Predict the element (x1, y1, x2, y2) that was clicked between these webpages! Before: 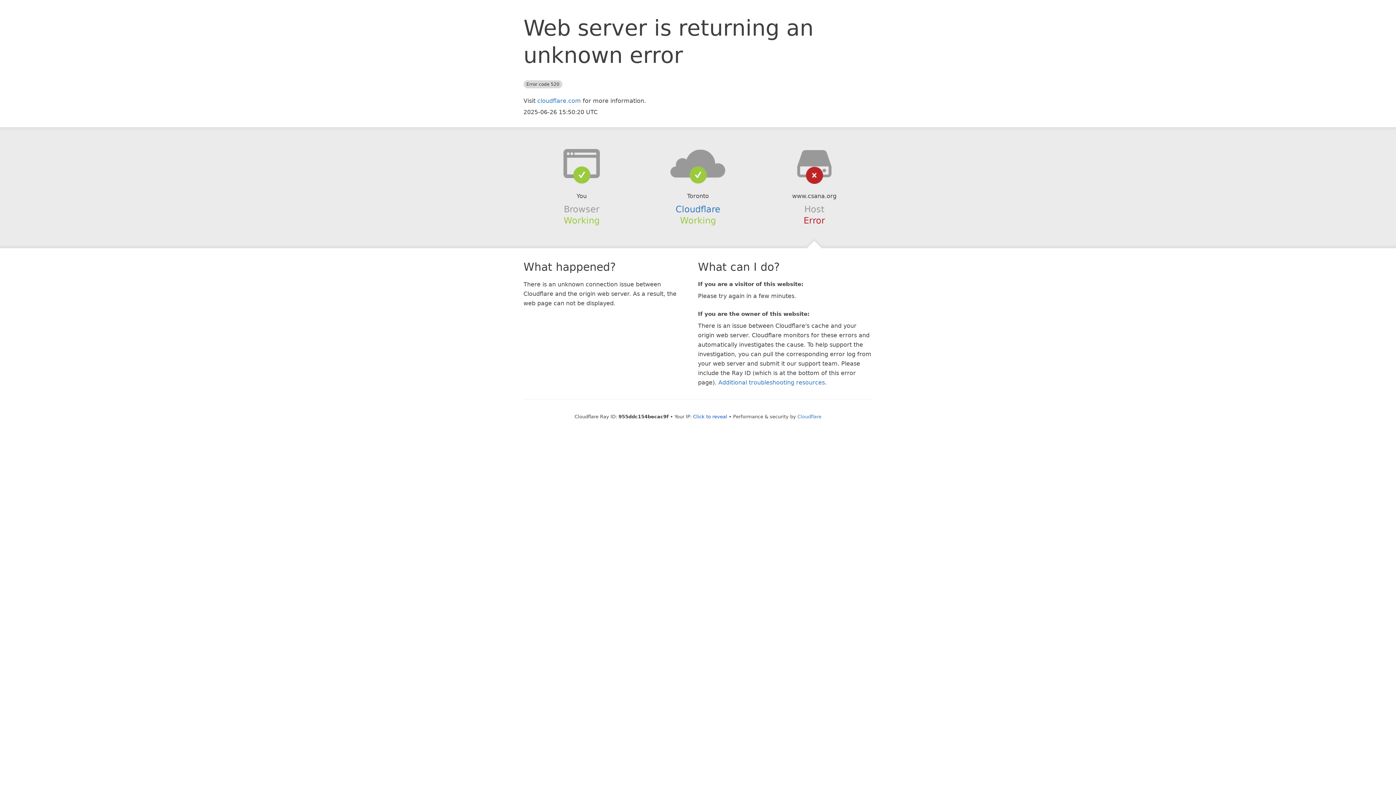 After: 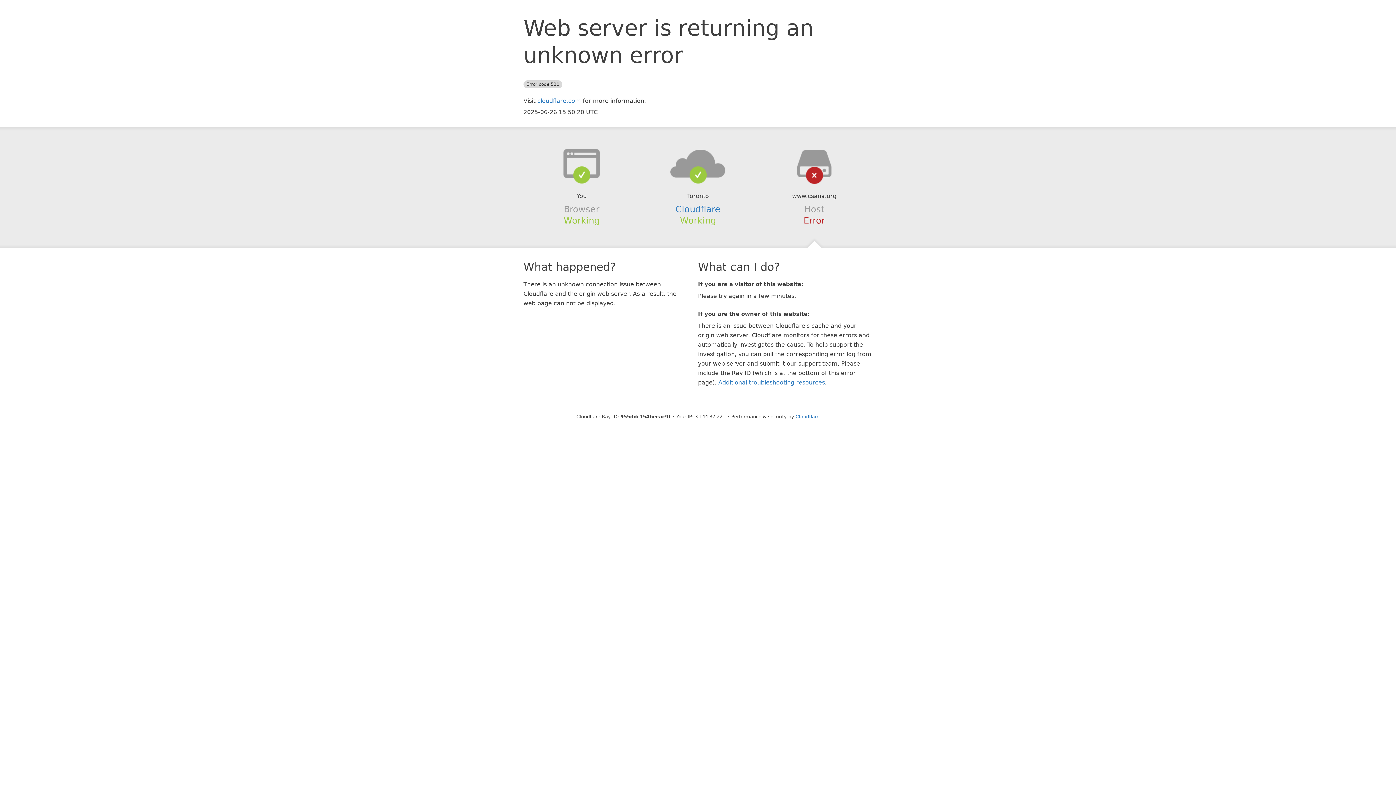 Action: bbox: (693, 414, 727, 419) label: Click to reveal